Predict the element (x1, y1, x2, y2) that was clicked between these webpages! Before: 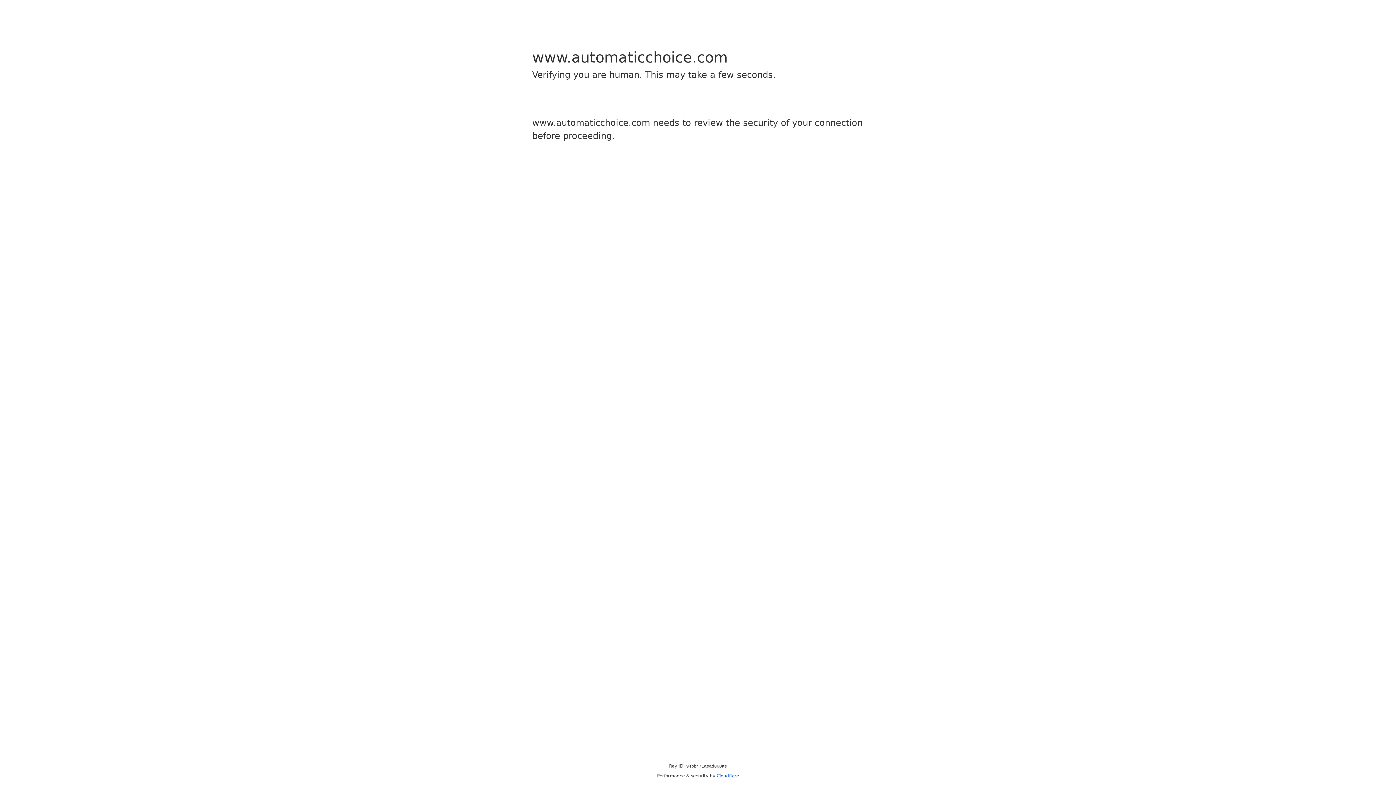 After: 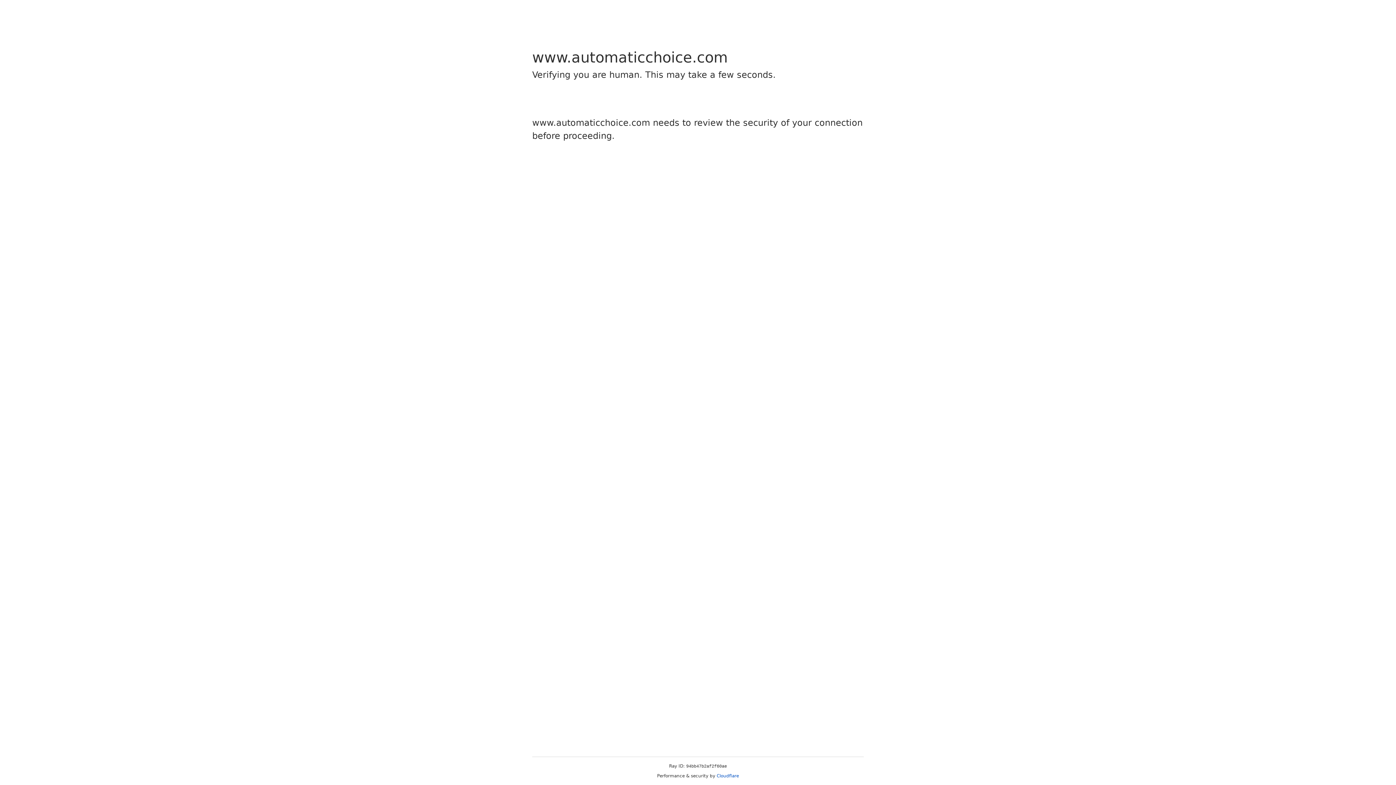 Action: label: Cloudflare bbox: (716, 773, 739, 778)